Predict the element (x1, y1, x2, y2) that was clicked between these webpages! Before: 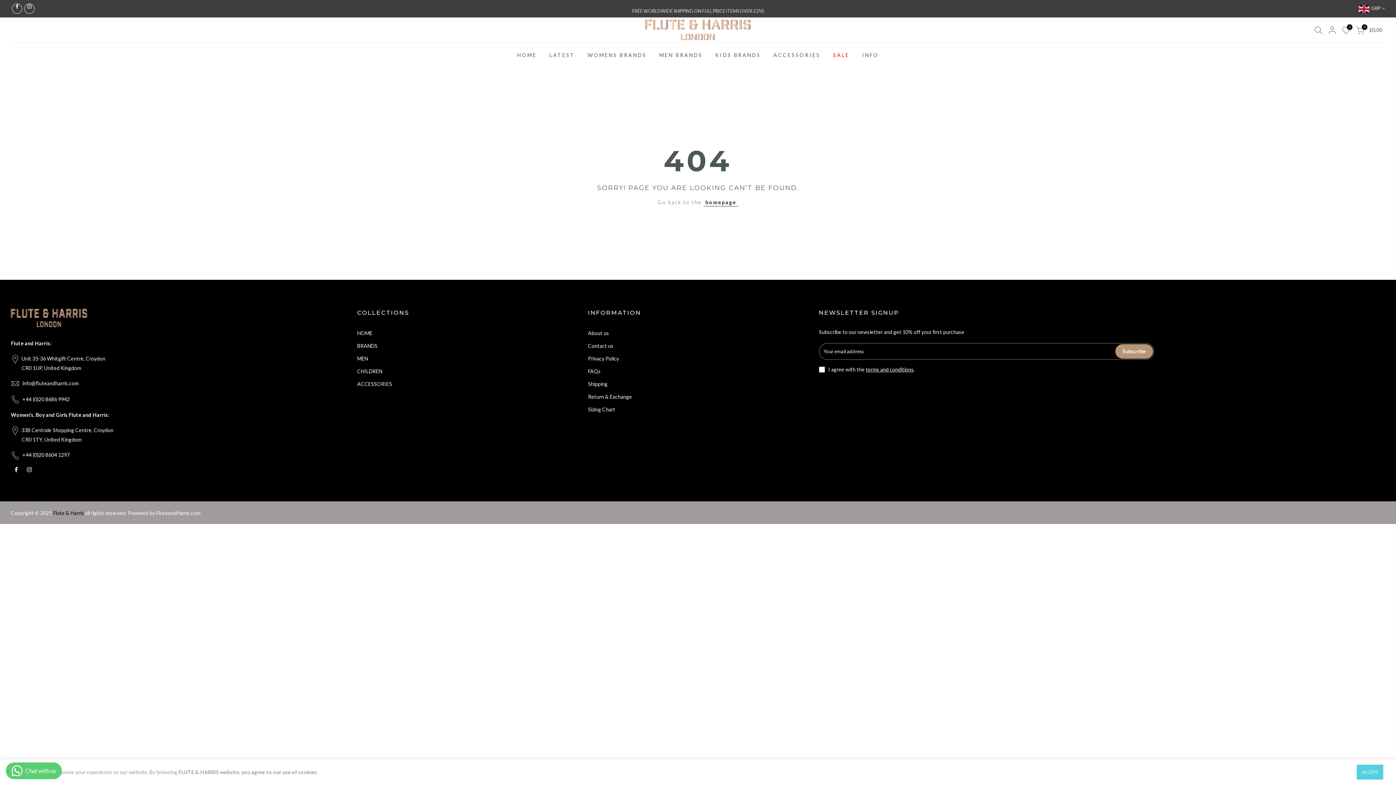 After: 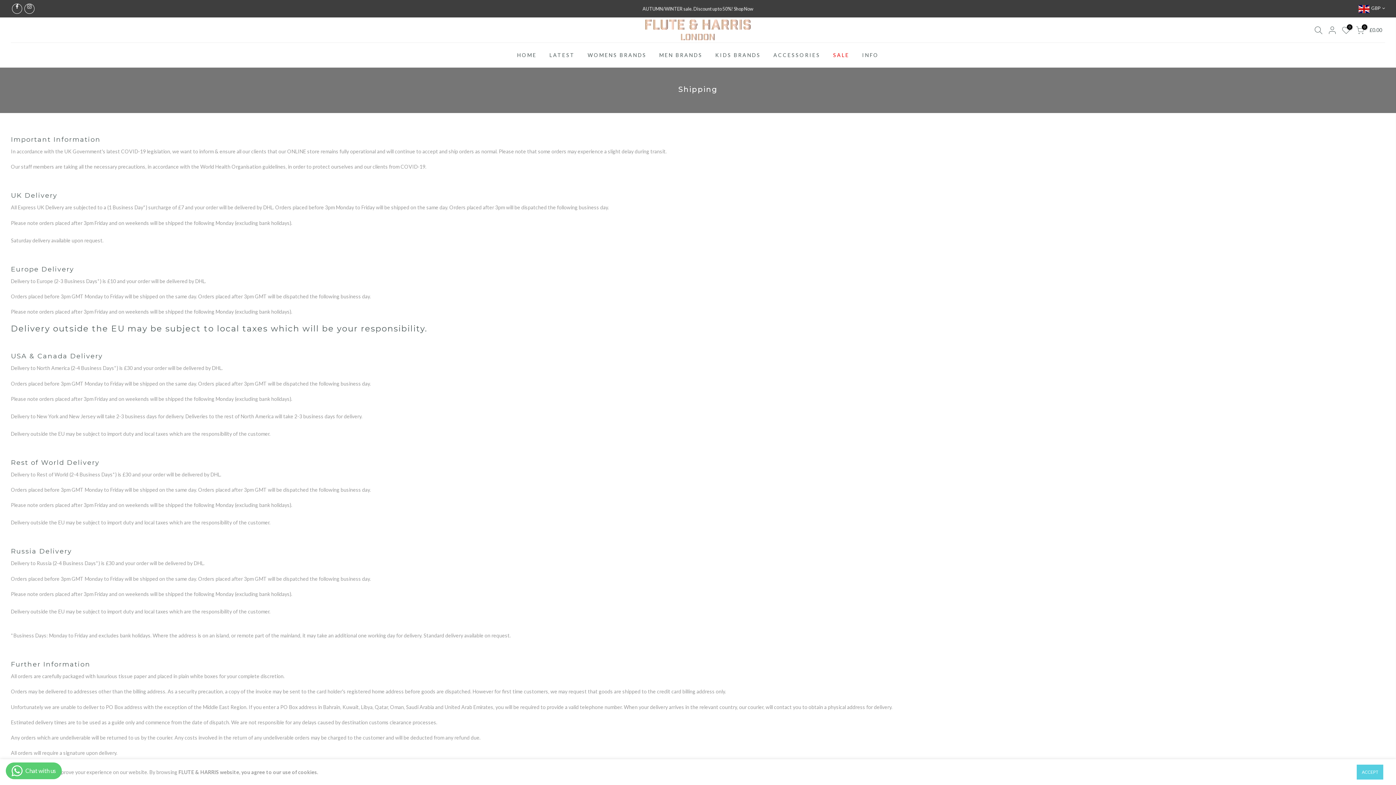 Action: bbox: (588, 381, 607, 387) label: Shipping